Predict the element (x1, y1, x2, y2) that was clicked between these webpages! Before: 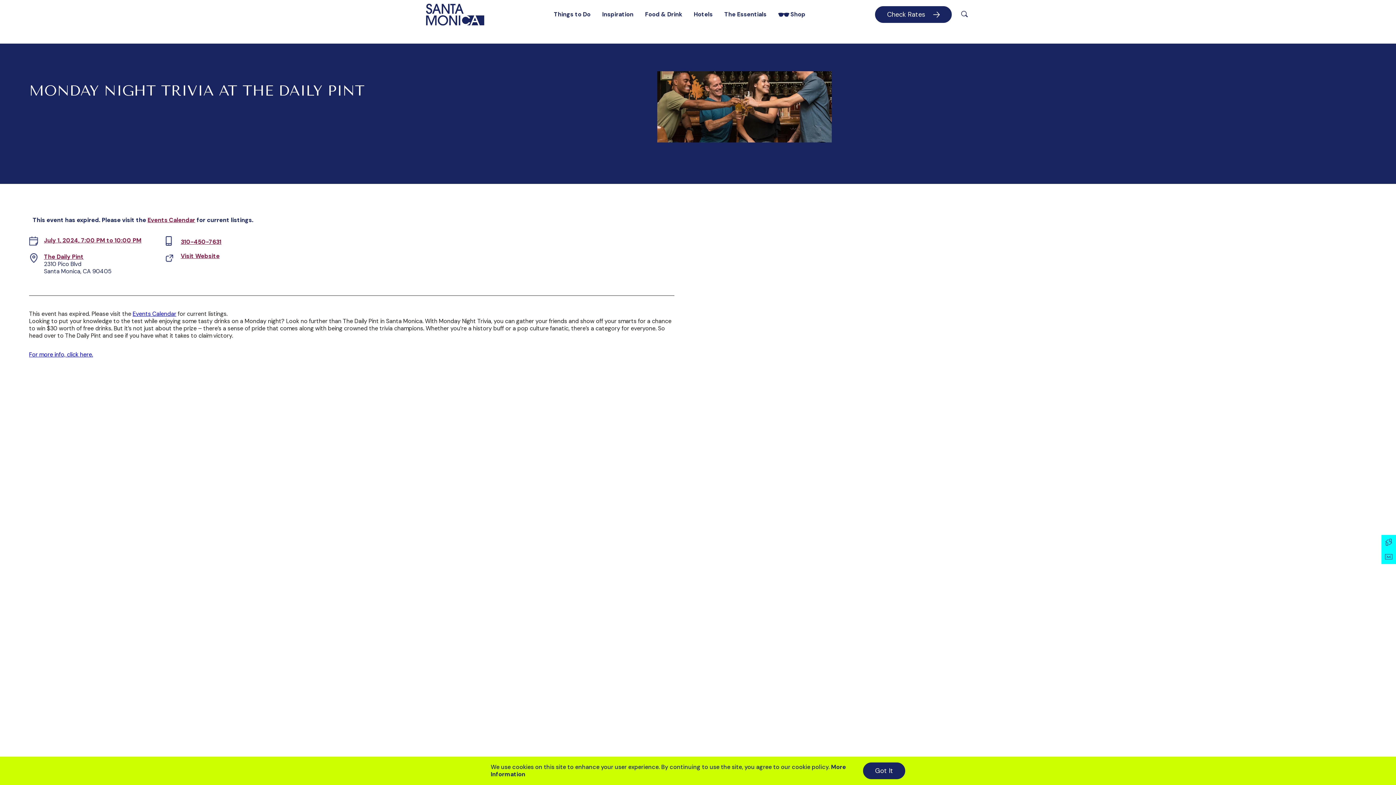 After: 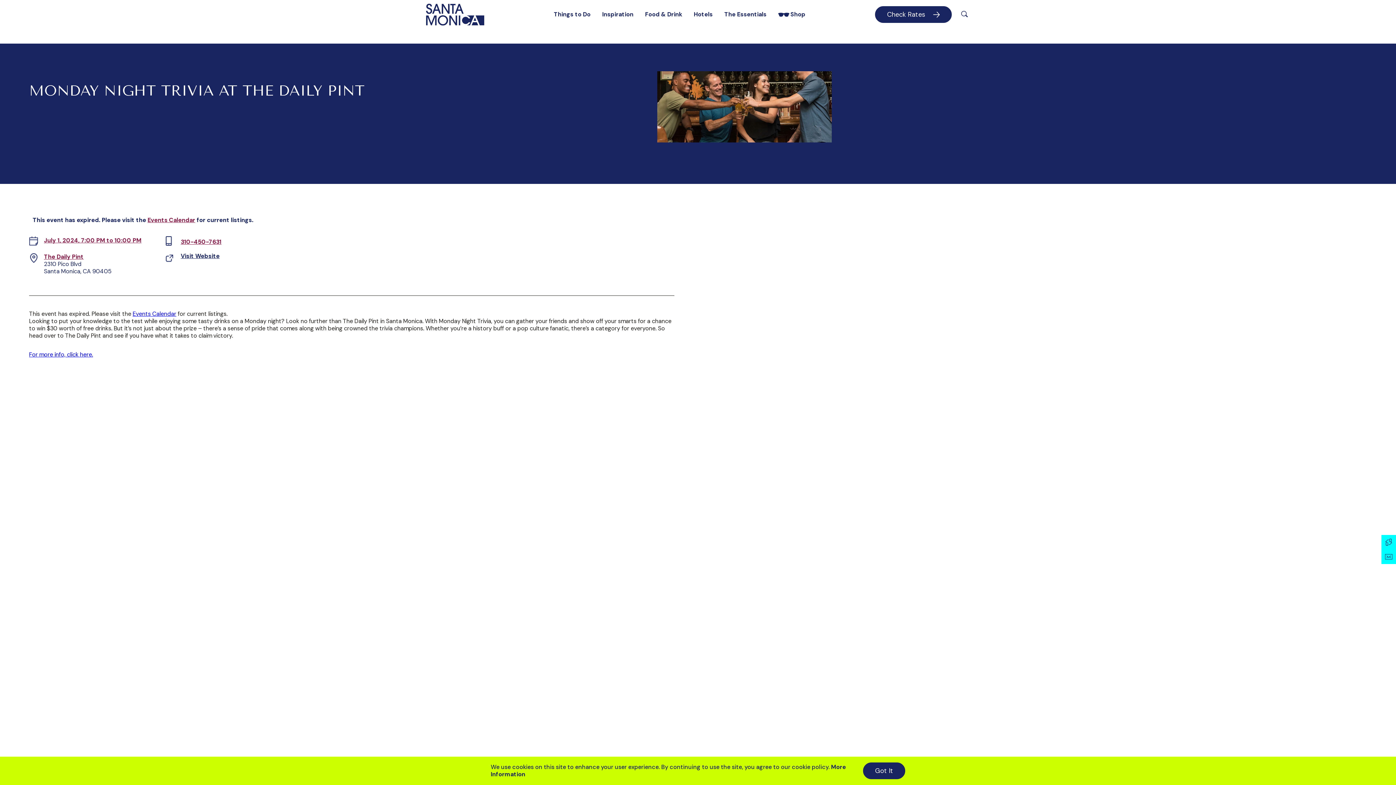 Action: bbox: (165, 253, 257, 264) label: Monday Night Trivia at the Daily Pint website link